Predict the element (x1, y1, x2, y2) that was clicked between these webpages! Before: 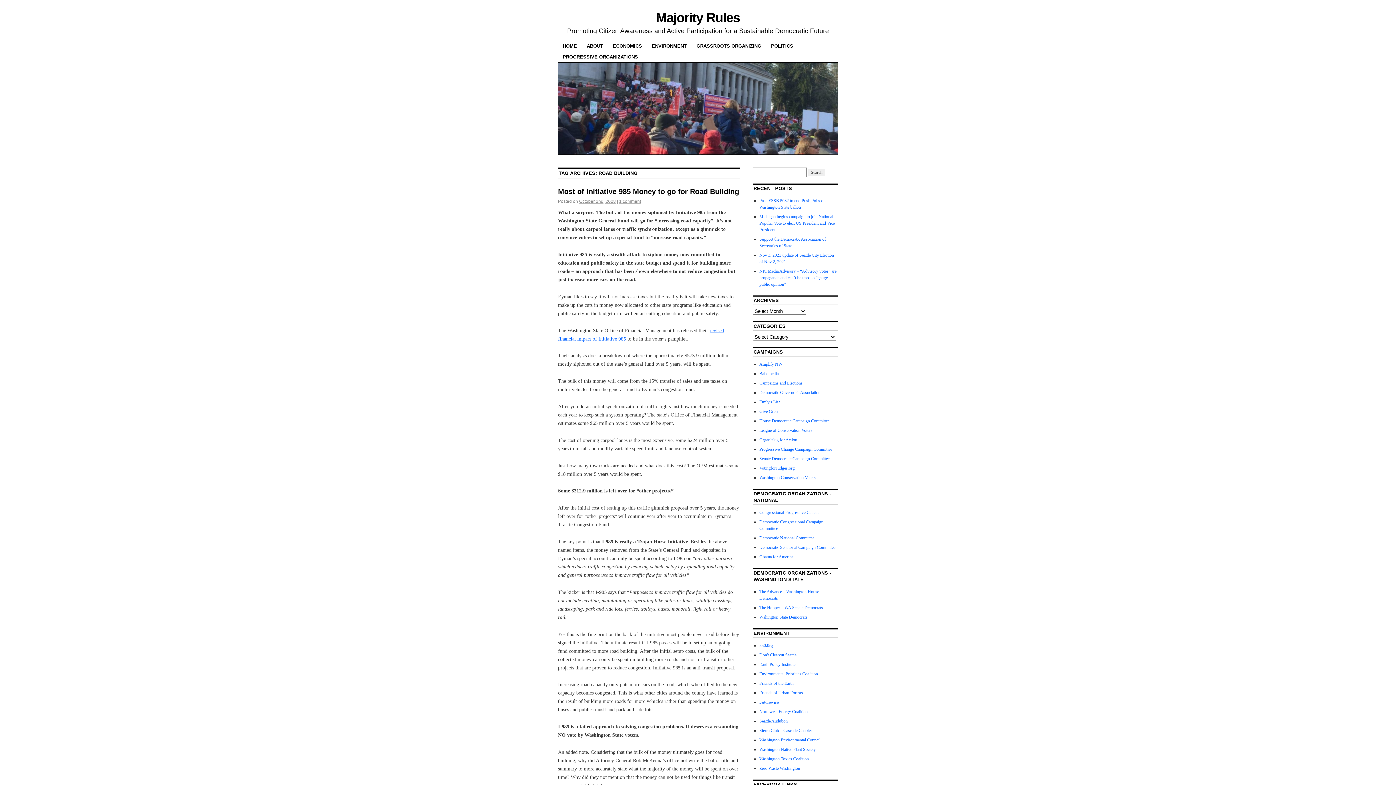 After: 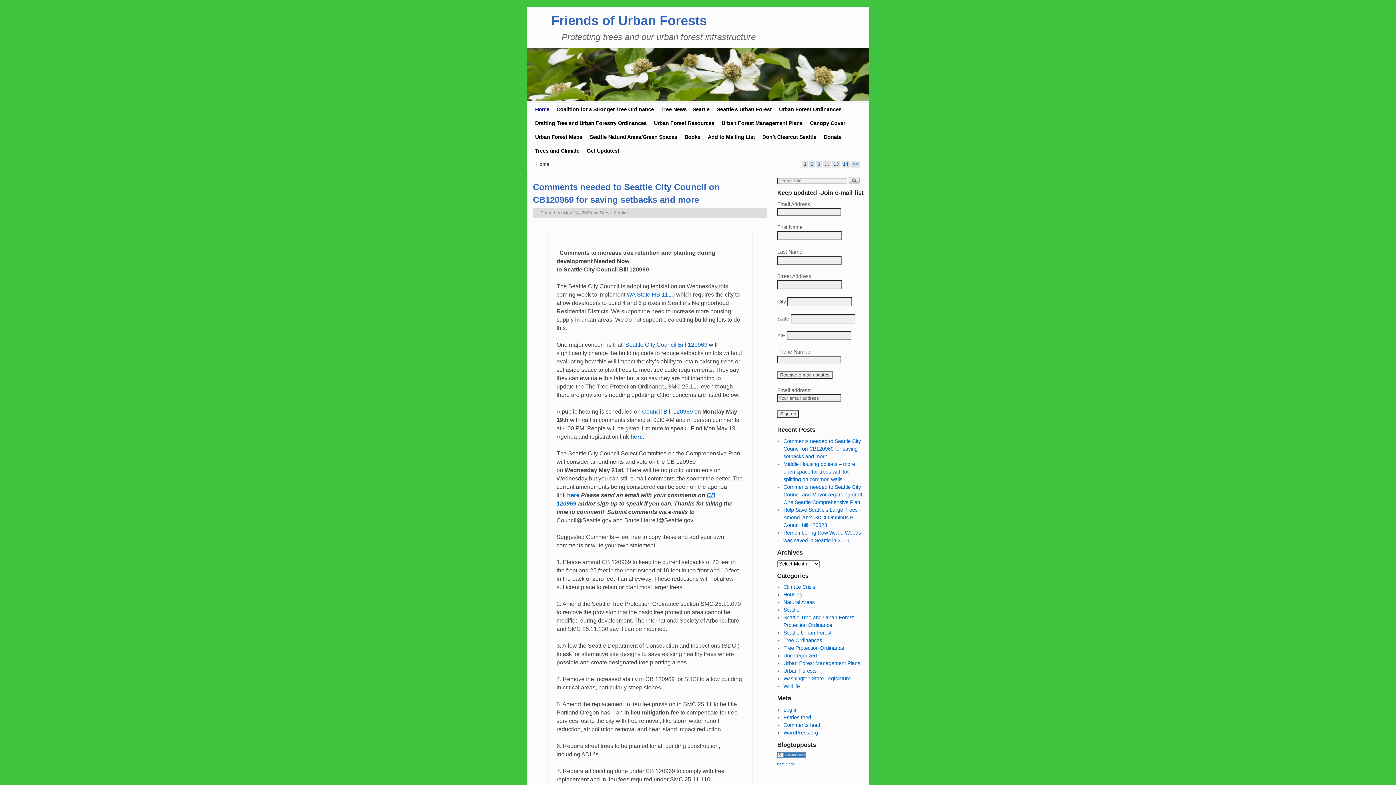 Action: bbox: (759, 690, 803, 695) label: Friends of Urban Forests